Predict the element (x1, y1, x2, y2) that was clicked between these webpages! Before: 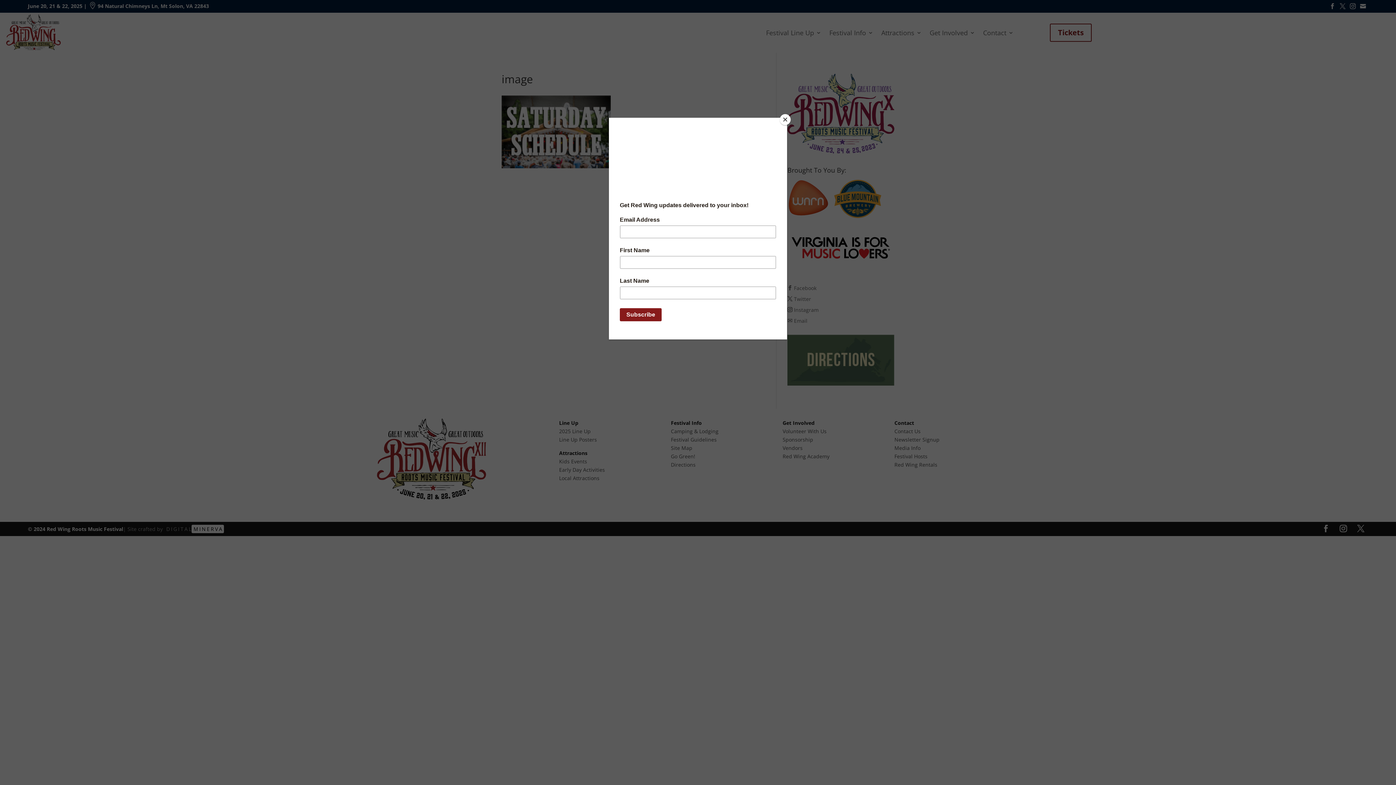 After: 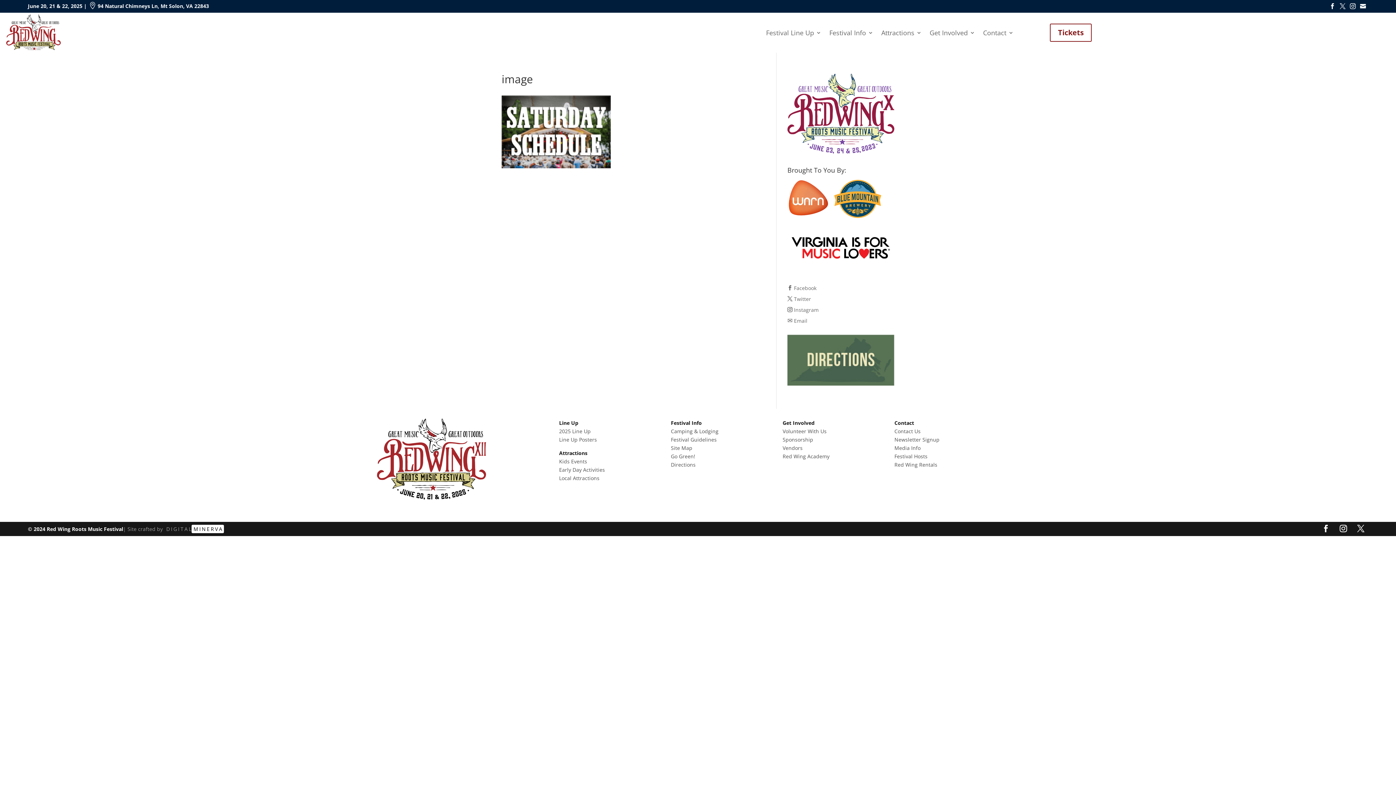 Action: label: Close bbox: (780, 114, 790, 125)